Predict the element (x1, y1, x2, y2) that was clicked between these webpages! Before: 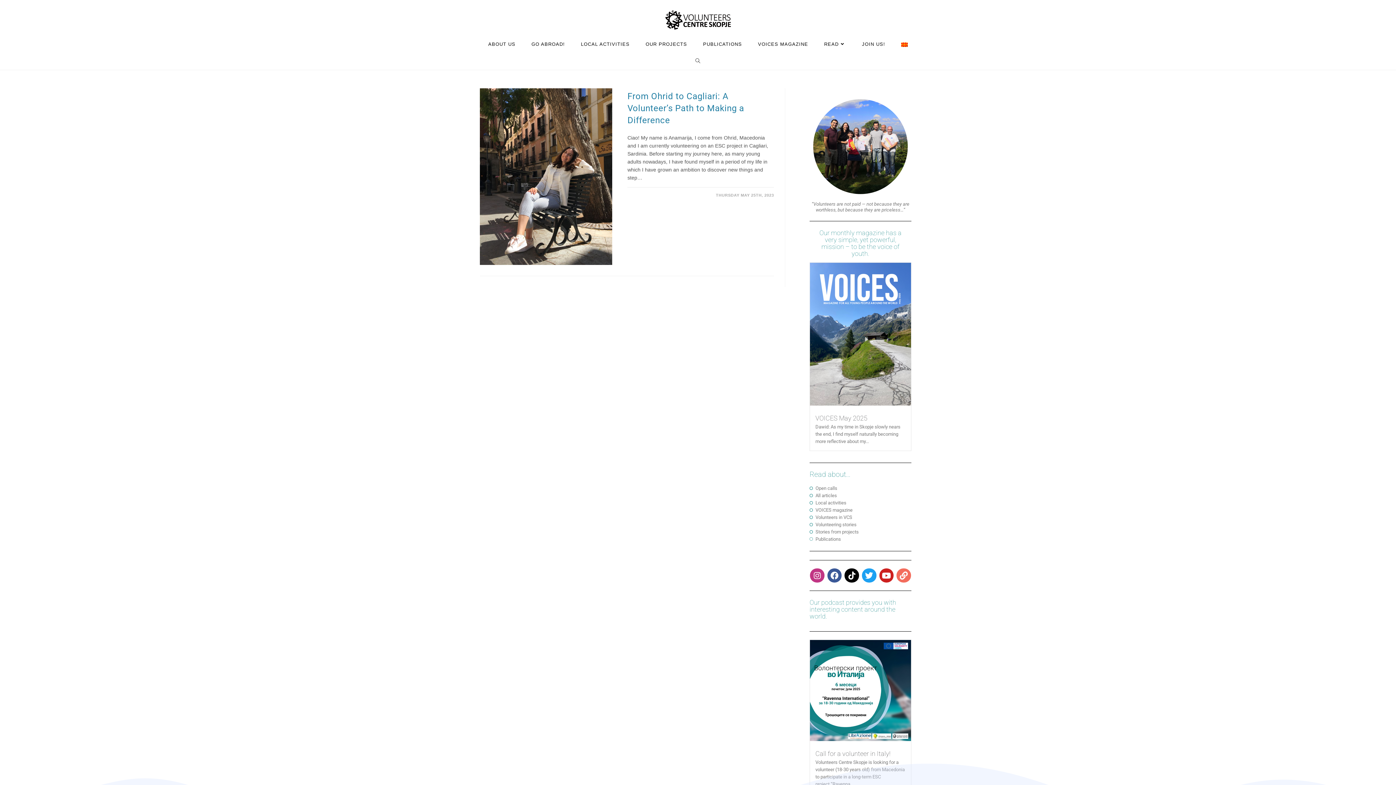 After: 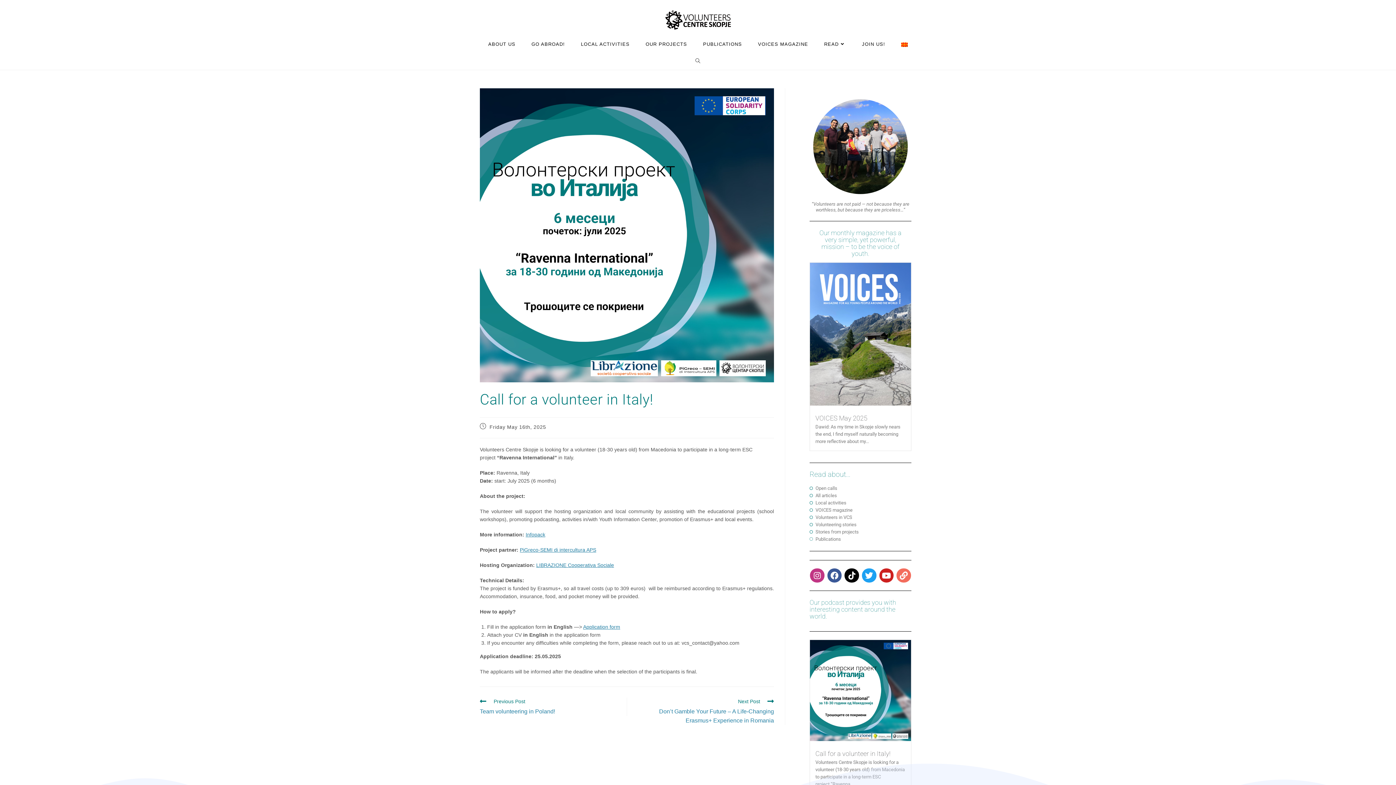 Action: label: Call for a volunteer in Italy! bbox: (815, 750, 890, 757)